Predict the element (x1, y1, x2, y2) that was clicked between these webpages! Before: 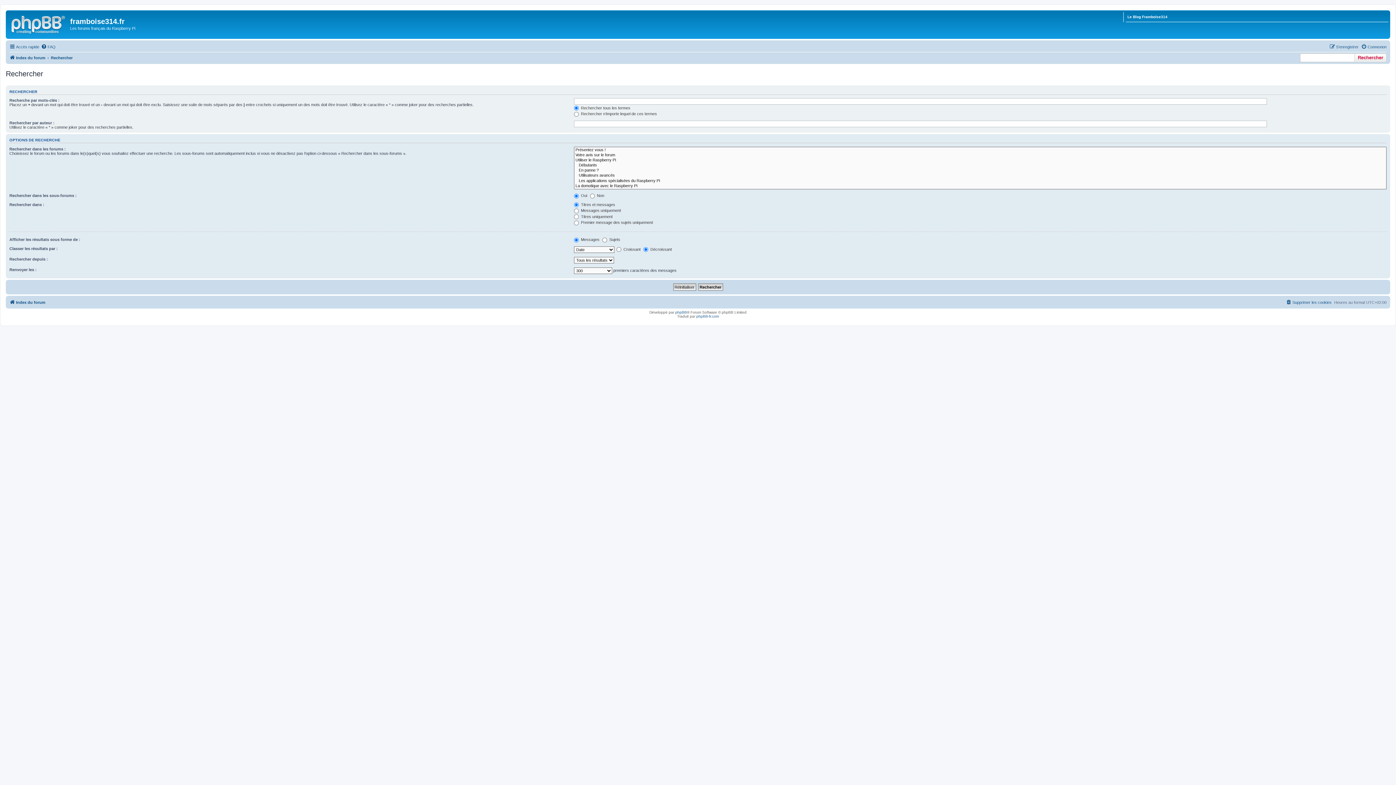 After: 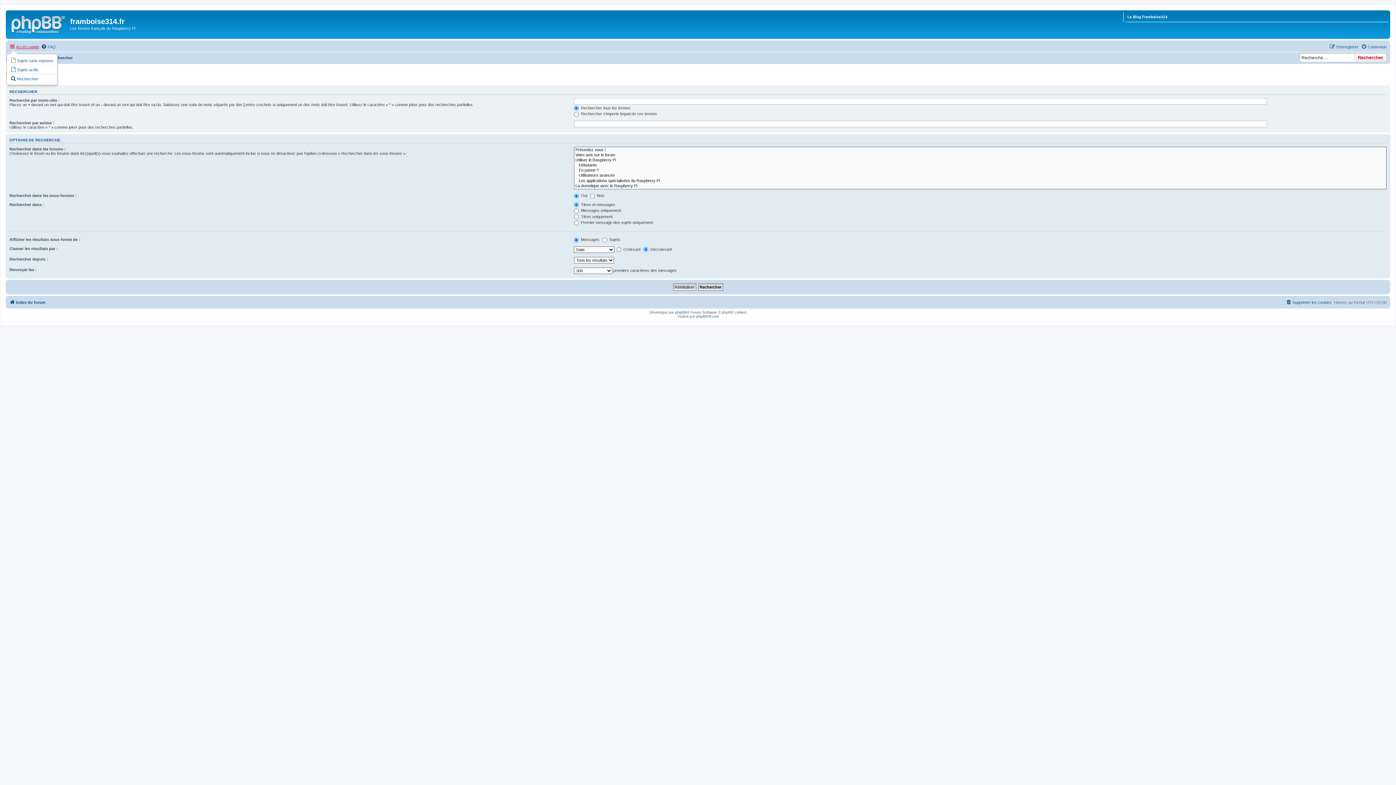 Action: label: Accès rapide bbox: (9, 42, 39, 51)